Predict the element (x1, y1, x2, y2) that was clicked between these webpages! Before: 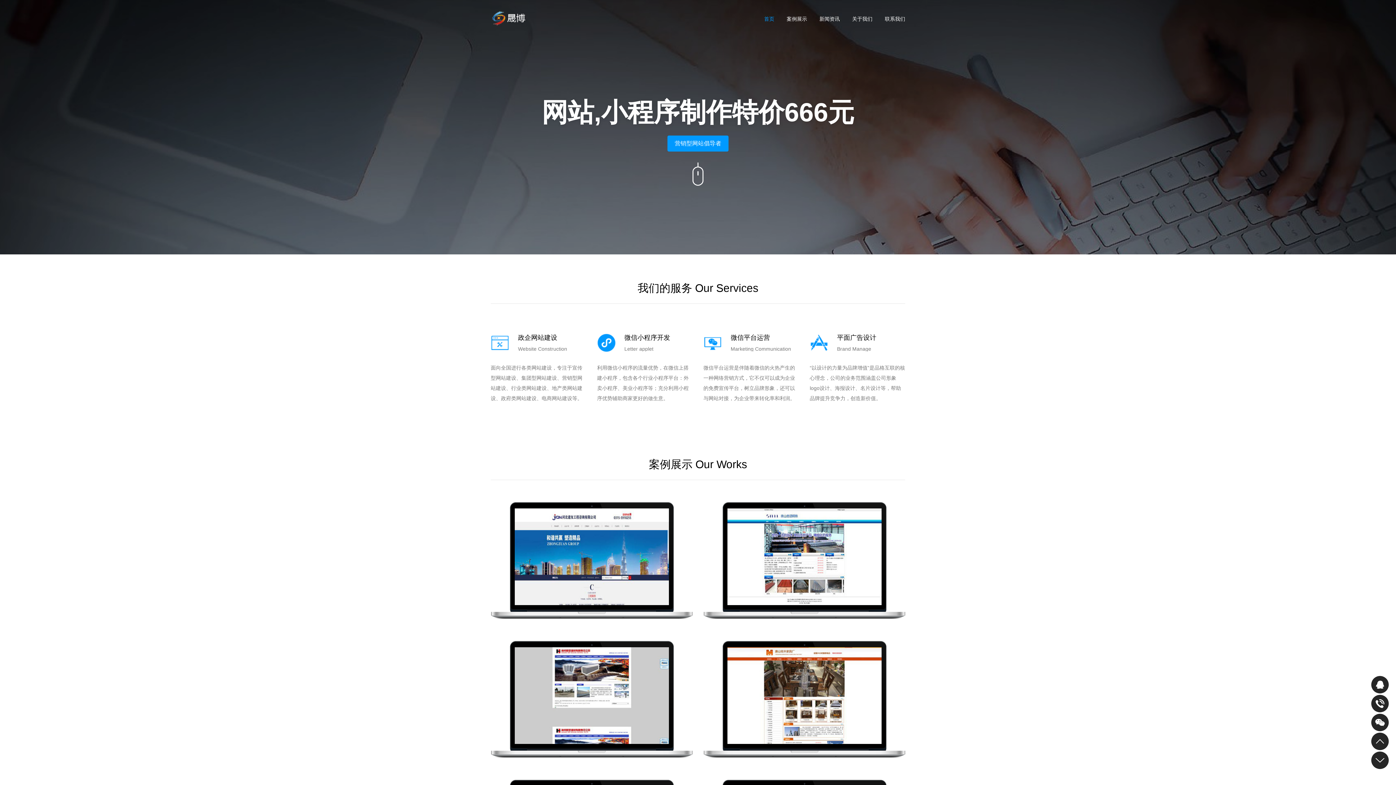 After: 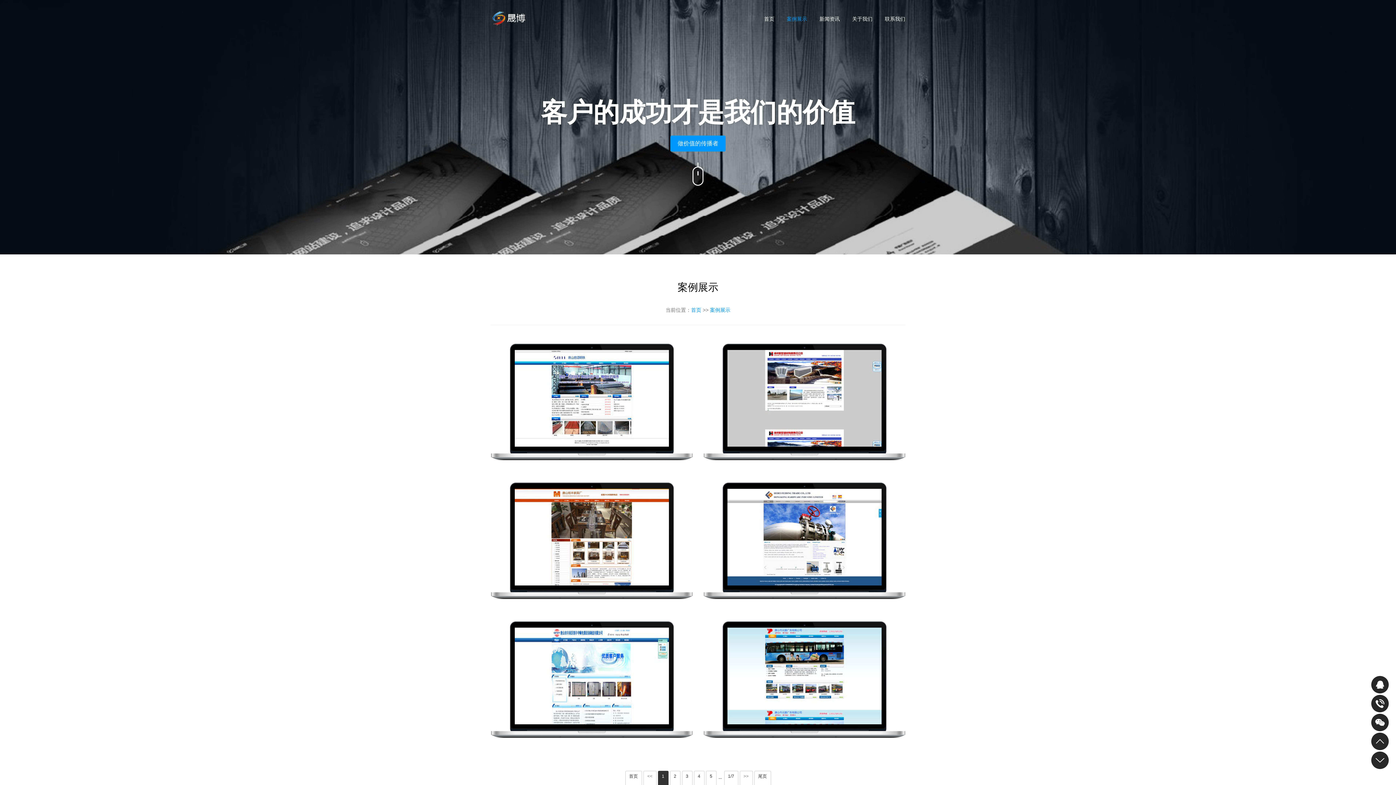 Action: label: 案例展示 bbox: (786, 10, 807, 26)